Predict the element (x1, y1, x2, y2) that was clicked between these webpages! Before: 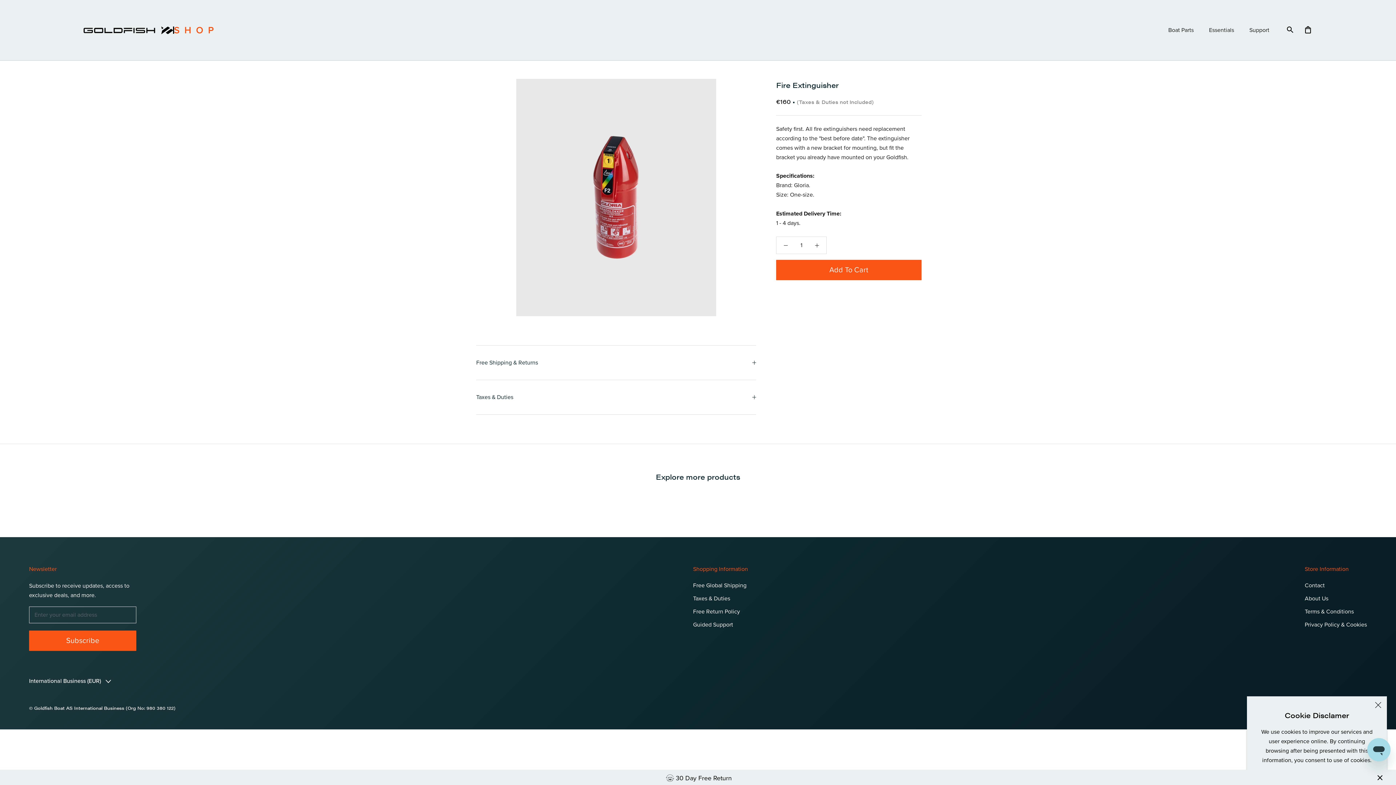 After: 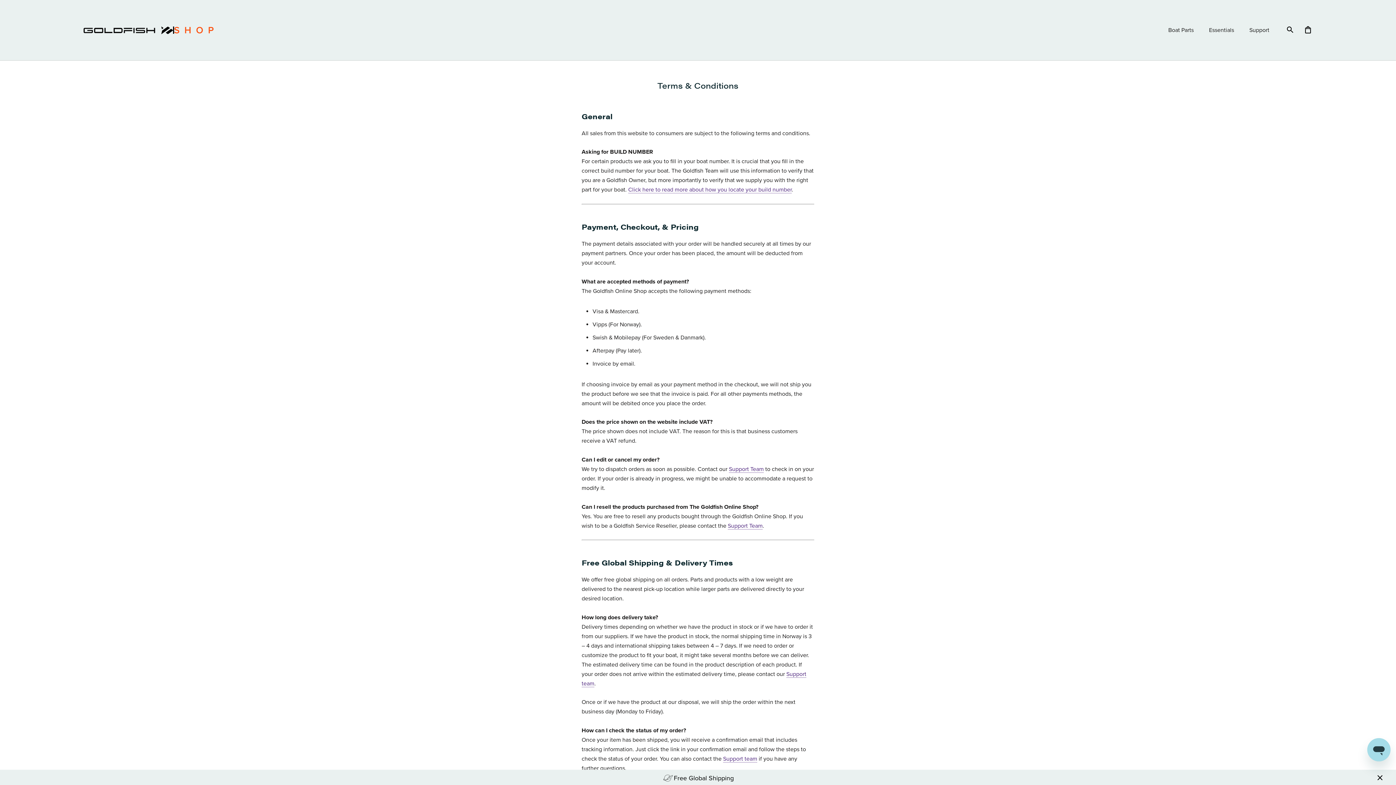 Action: bbox: (1305, 607, 1367, 616) label: Terms & Conditions